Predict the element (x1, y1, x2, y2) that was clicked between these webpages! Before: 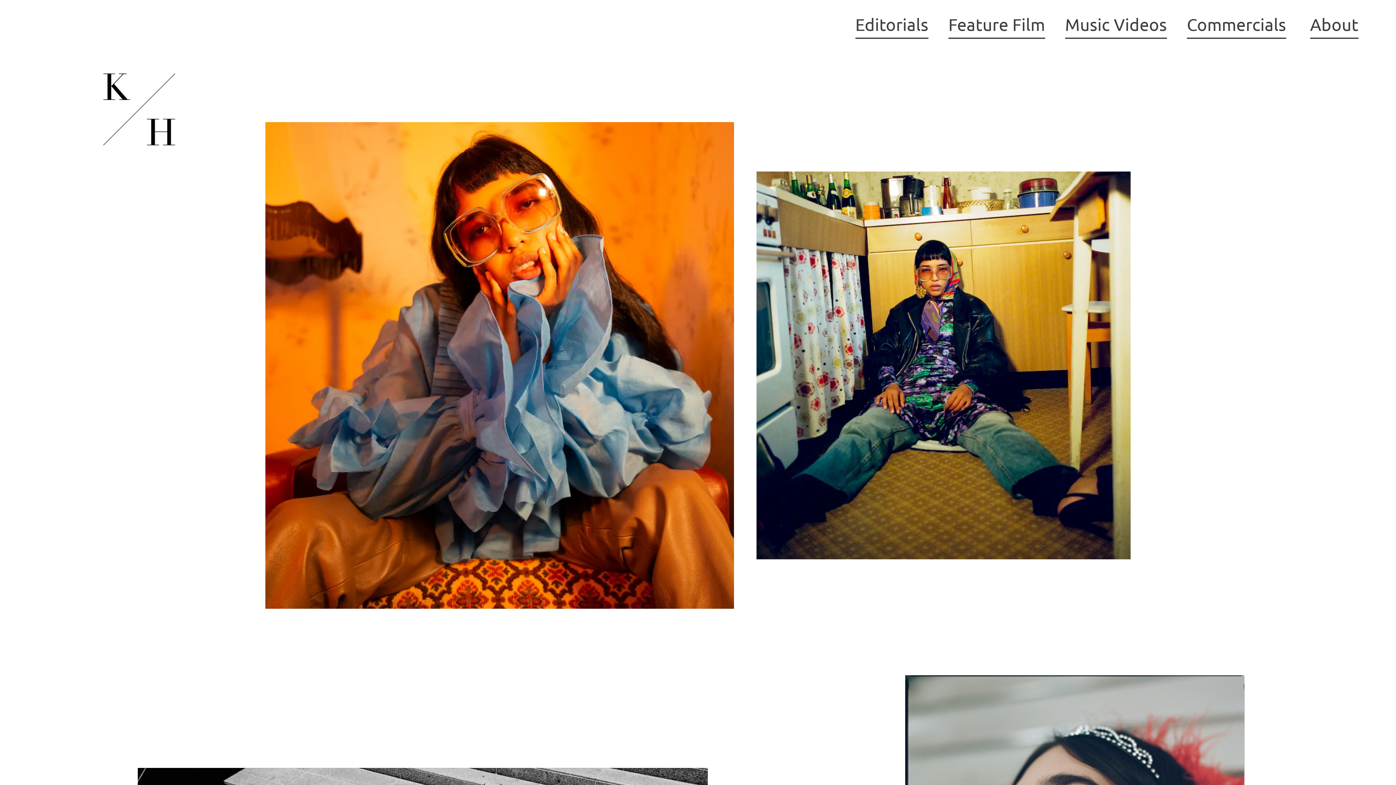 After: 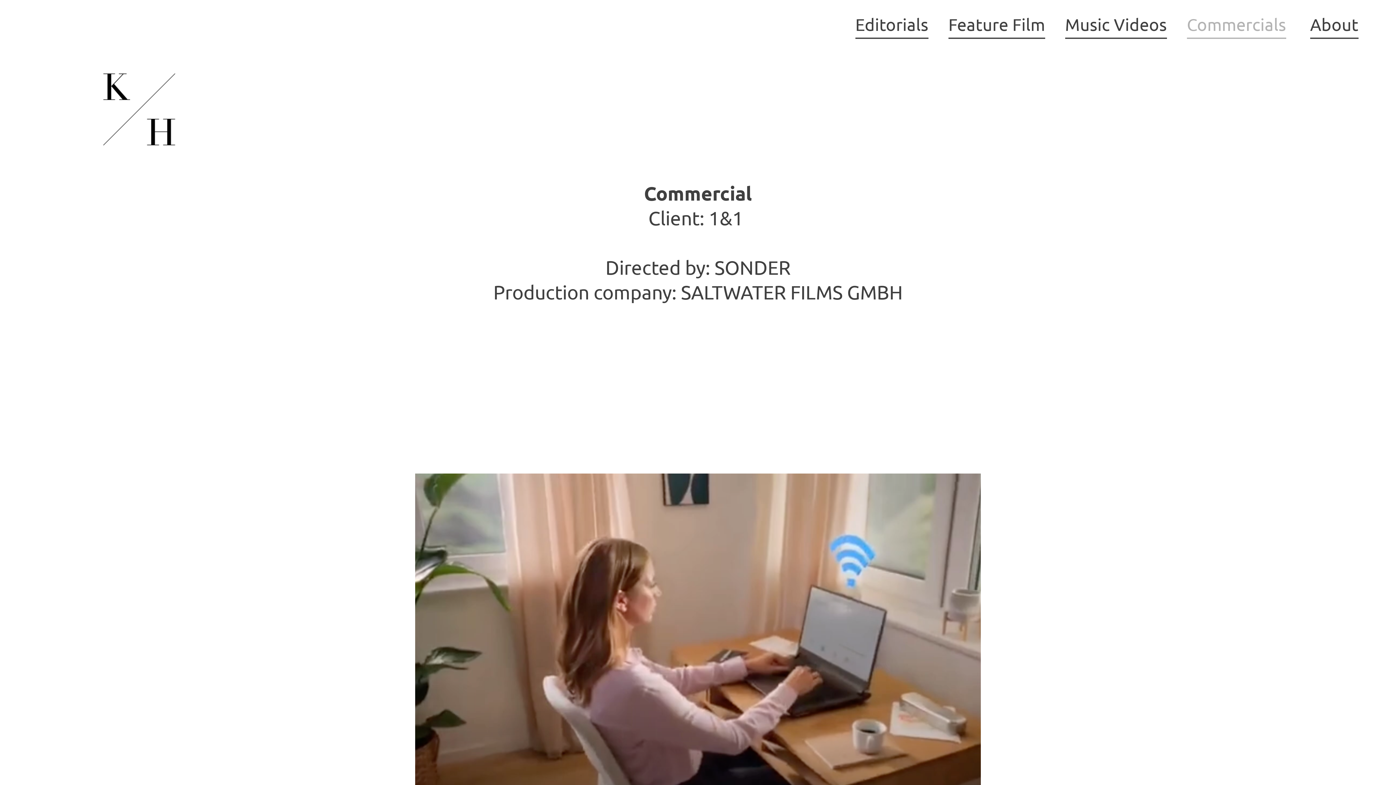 Action: label: Commercials bbox: (1187, 14, 1286, 38)